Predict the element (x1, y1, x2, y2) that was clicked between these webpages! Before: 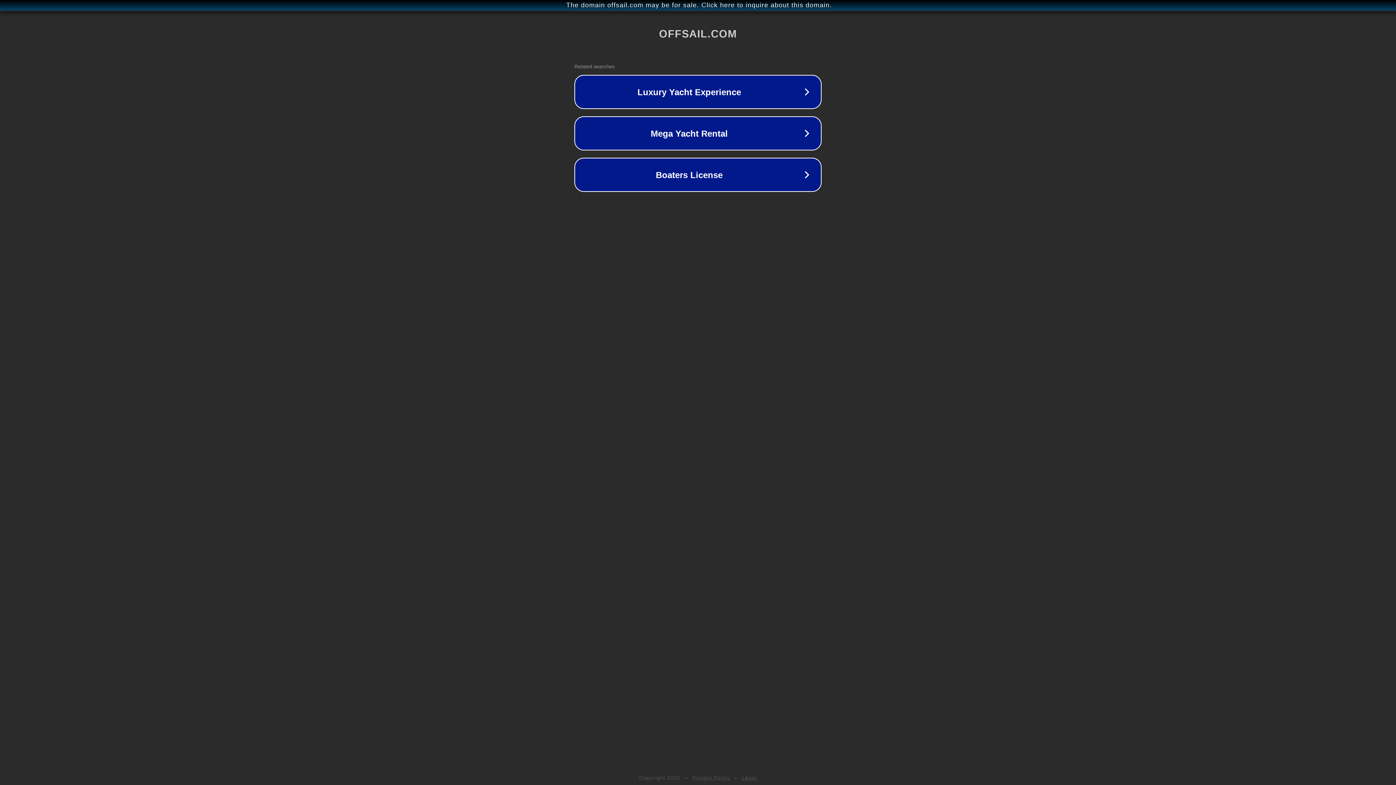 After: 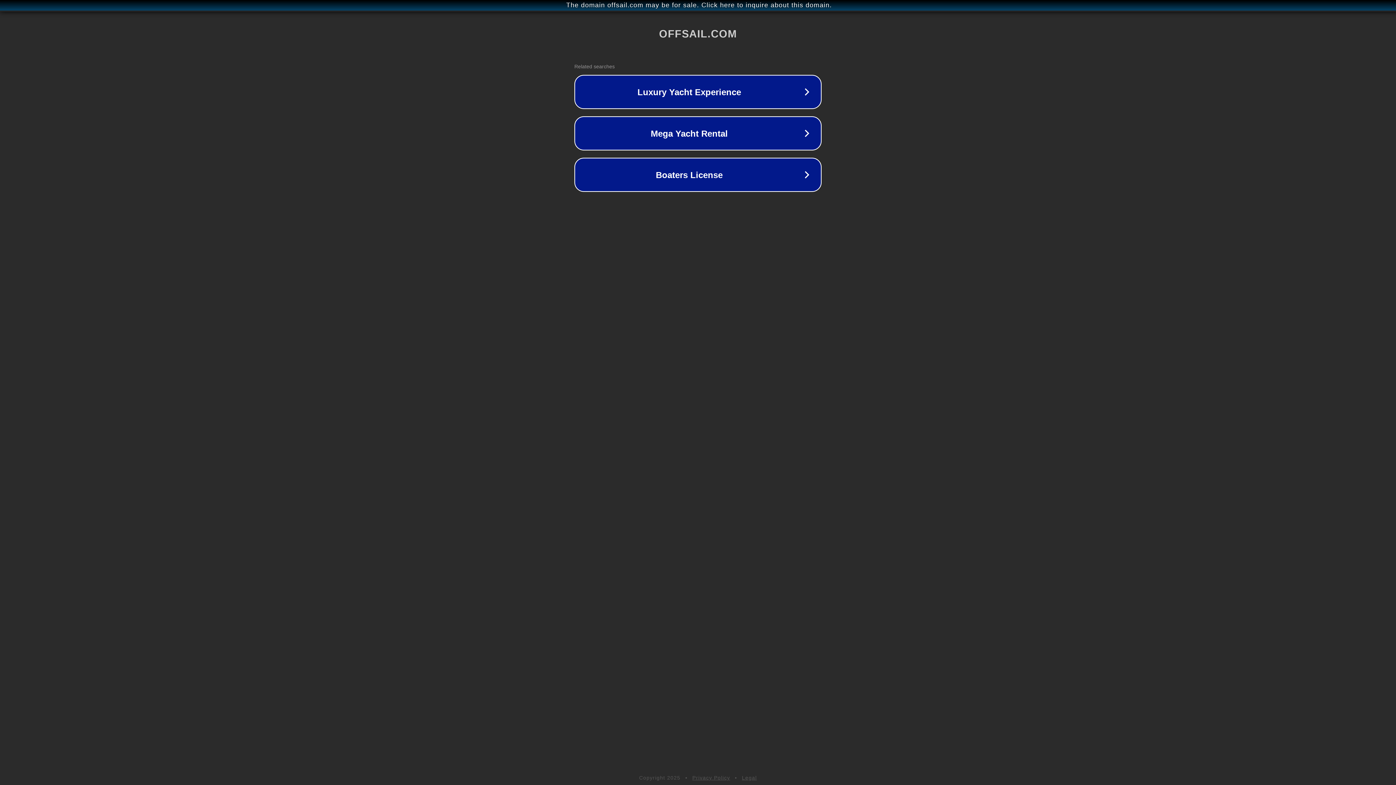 Action: label: Privacy Policy bbox: (692, 775, 730, 781)